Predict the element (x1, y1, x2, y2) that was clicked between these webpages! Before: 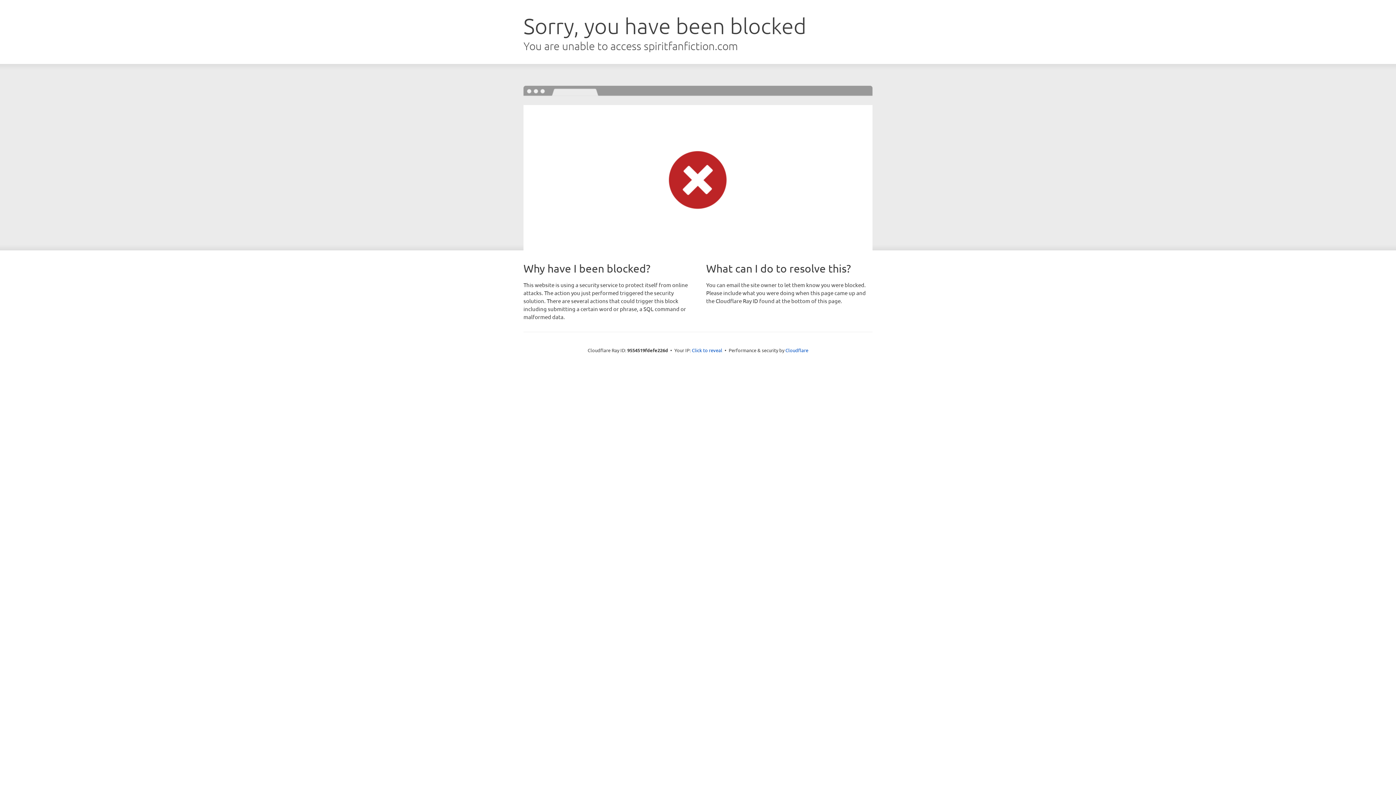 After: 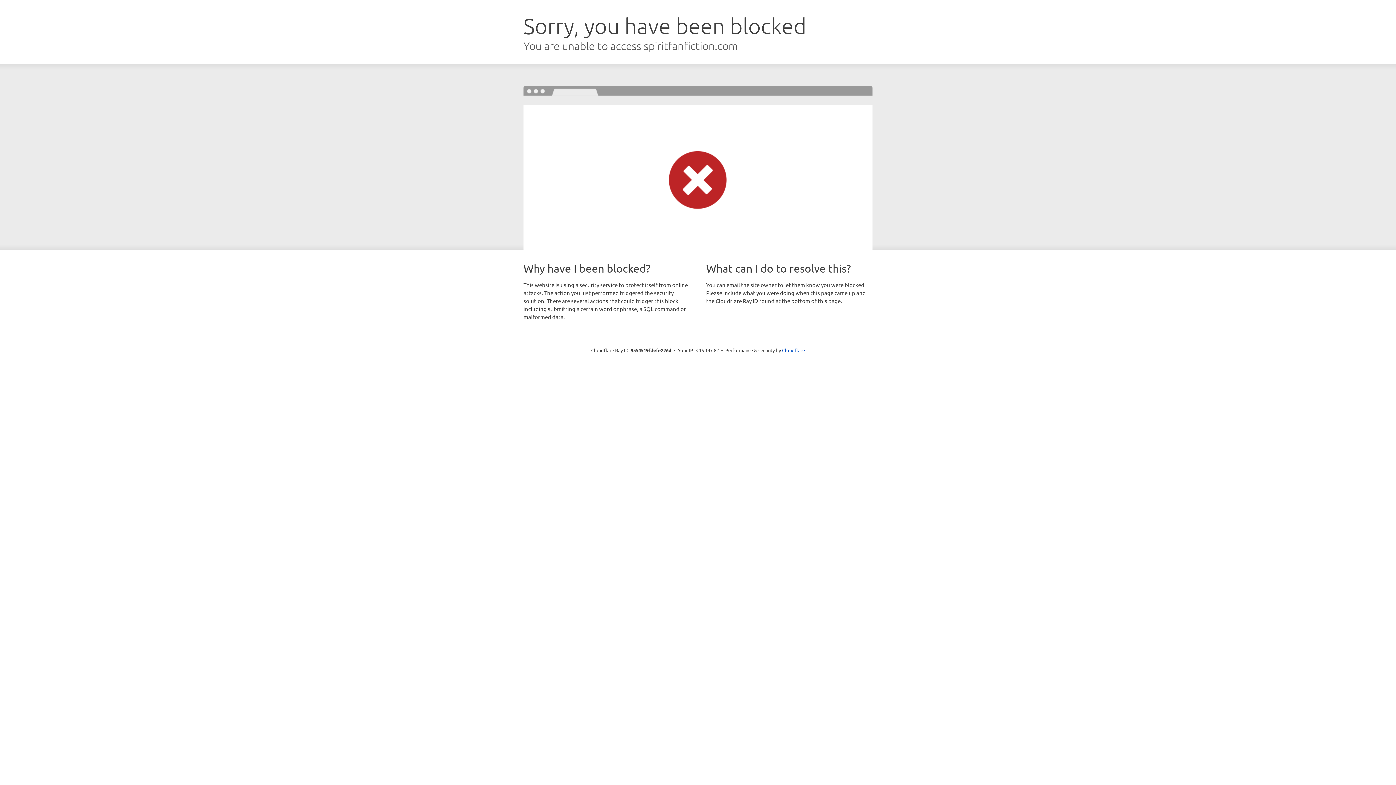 Action: bbox: (692, 346, 722, 353) label: Click to reveal